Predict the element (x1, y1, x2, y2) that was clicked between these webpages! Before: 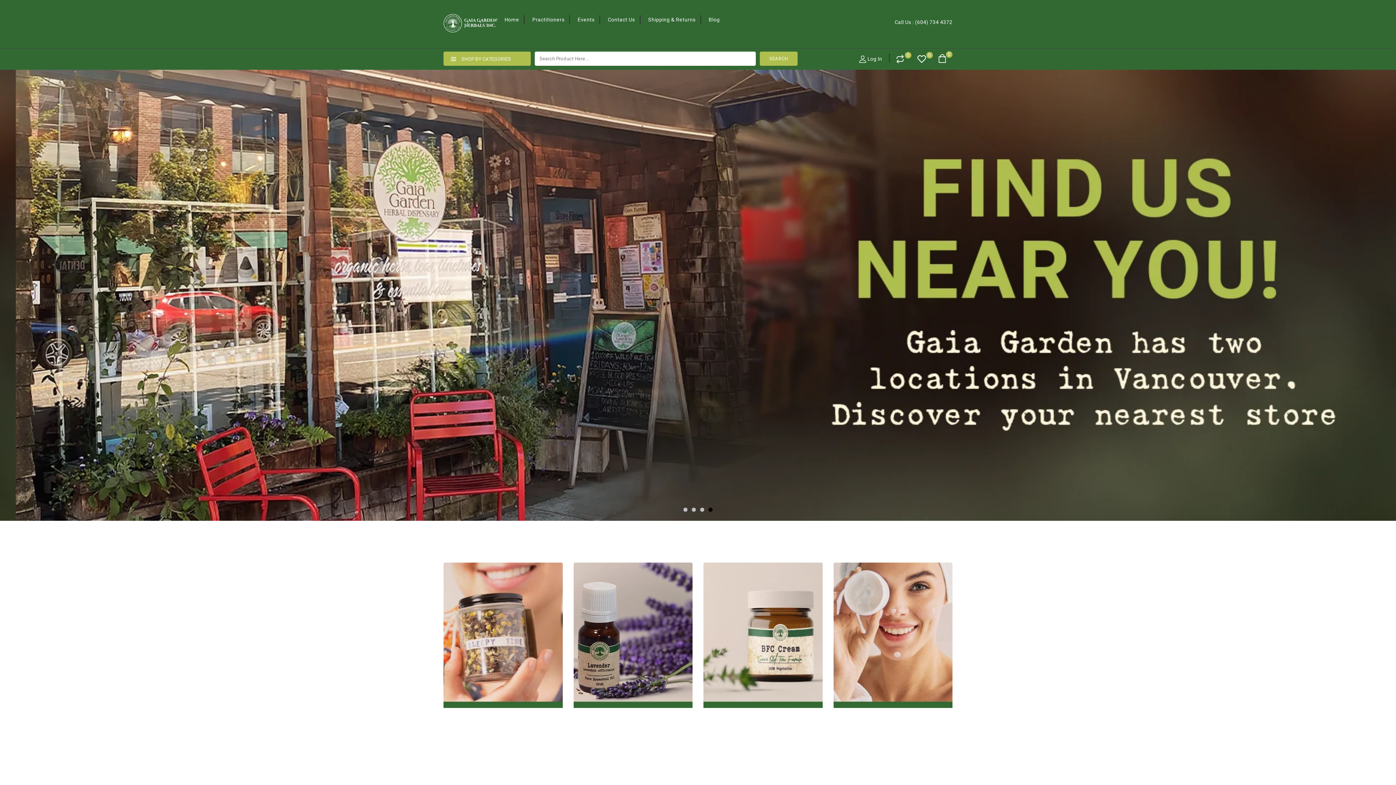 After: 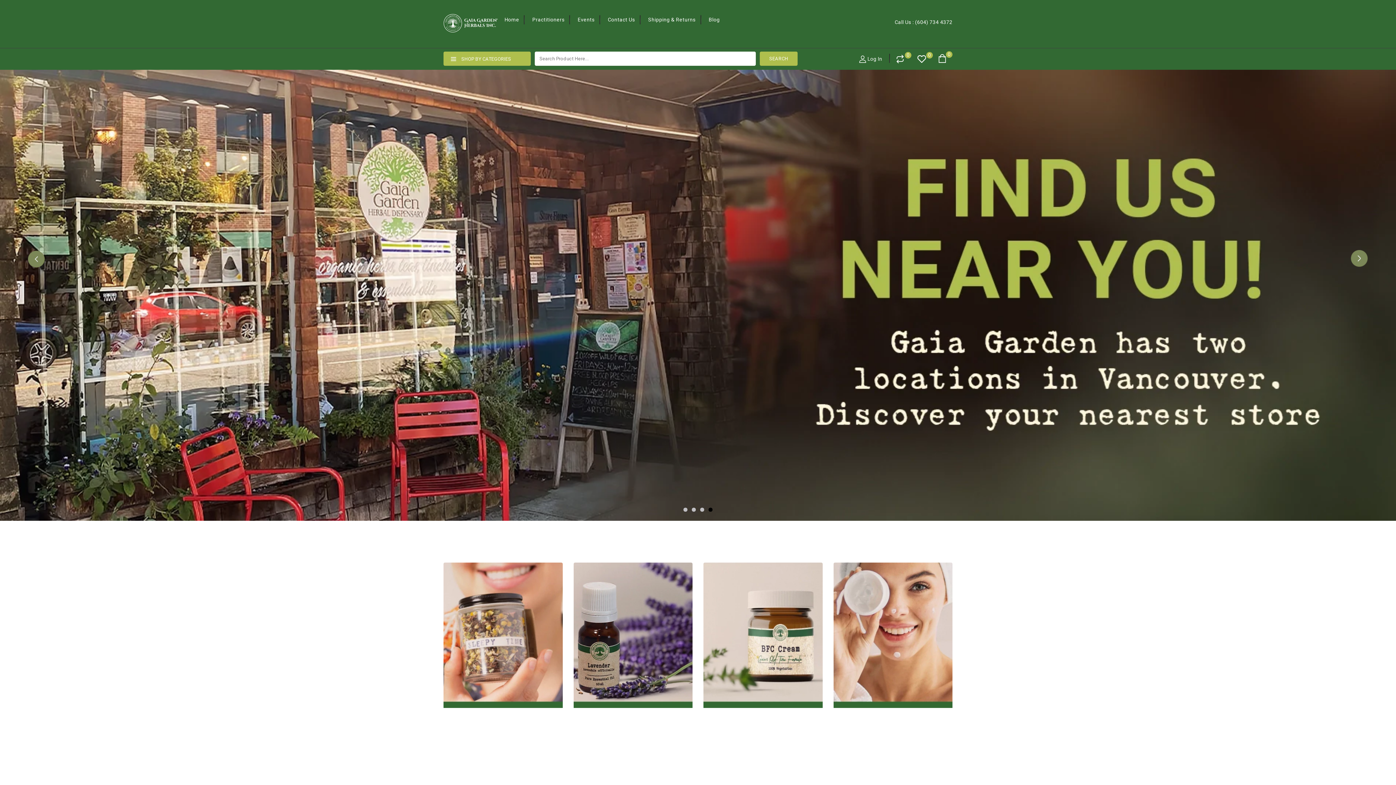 Action: label: 4 bbox: (708, 507, 712, 511)